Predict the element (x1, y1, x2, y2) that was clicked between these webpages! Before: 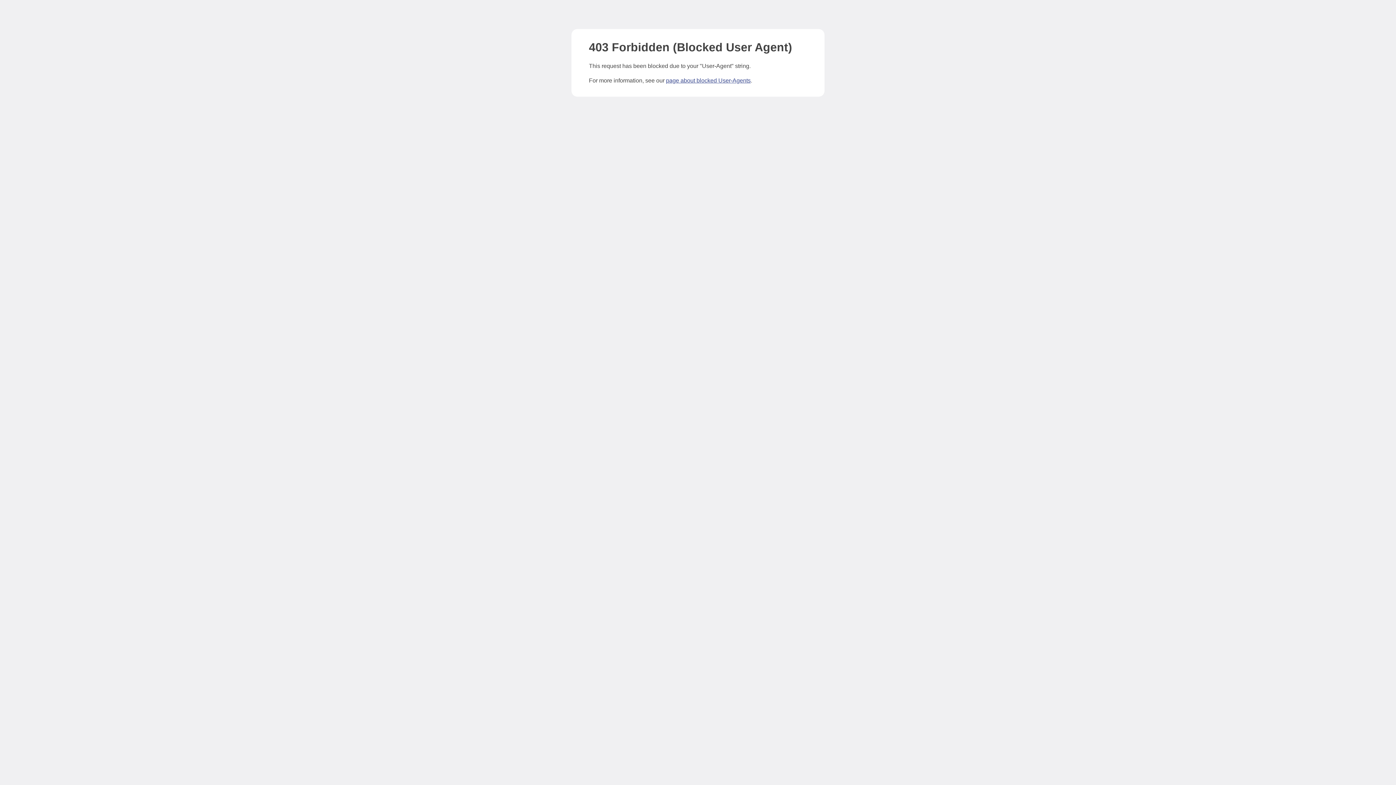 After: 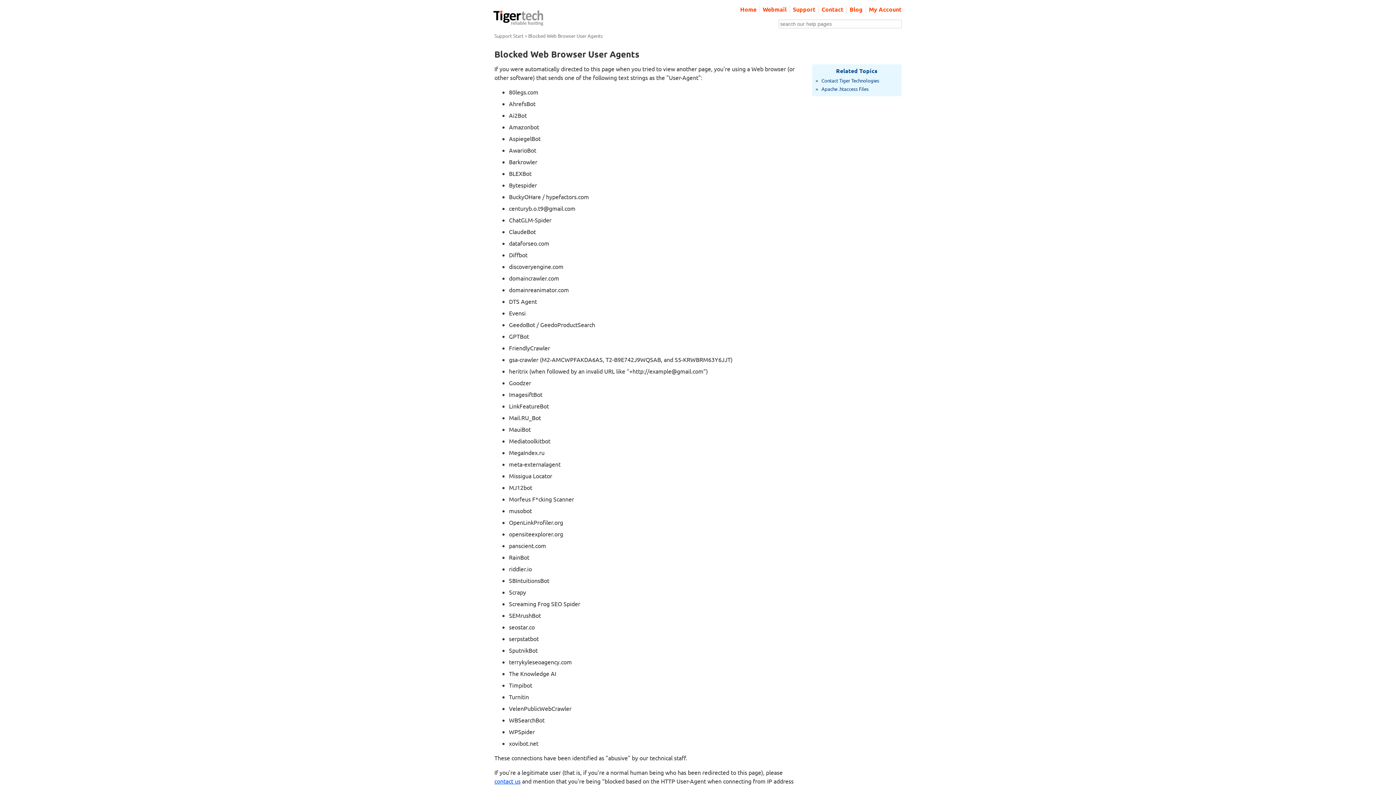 Action: label: page about blocked User-Agents bbox: (666, 77, 750, 83)